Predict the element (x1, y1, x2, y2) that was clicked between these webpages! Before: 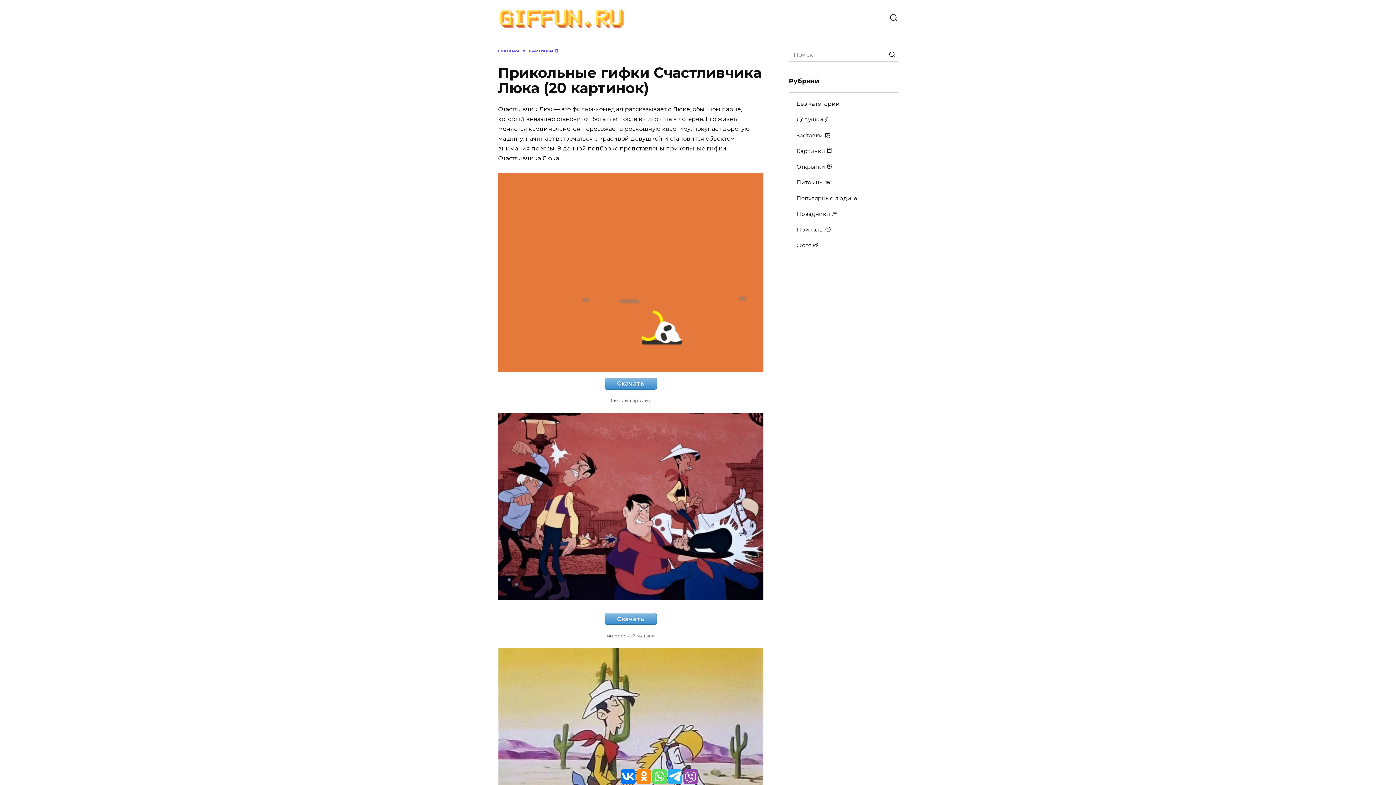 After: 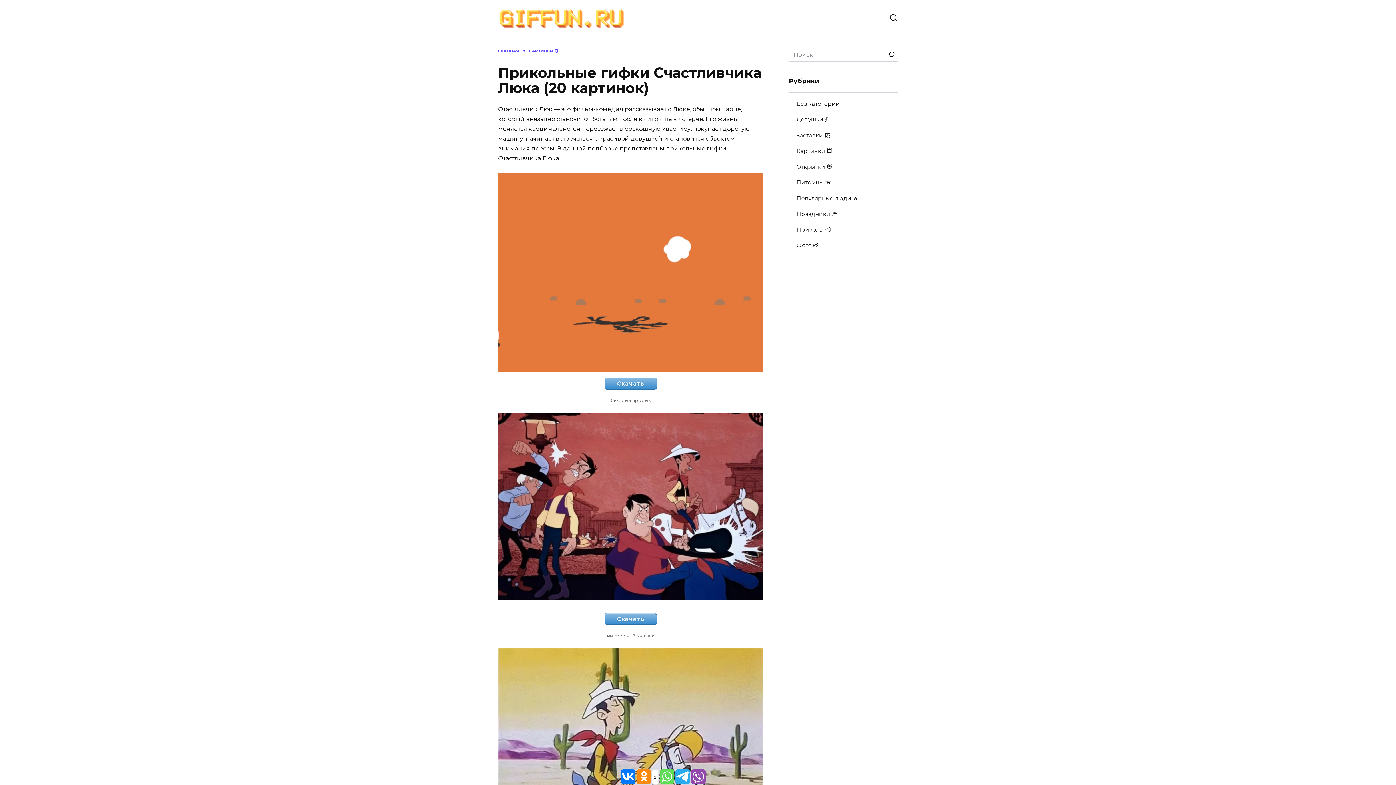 Action: bbox: (636, 769, 651, 784)